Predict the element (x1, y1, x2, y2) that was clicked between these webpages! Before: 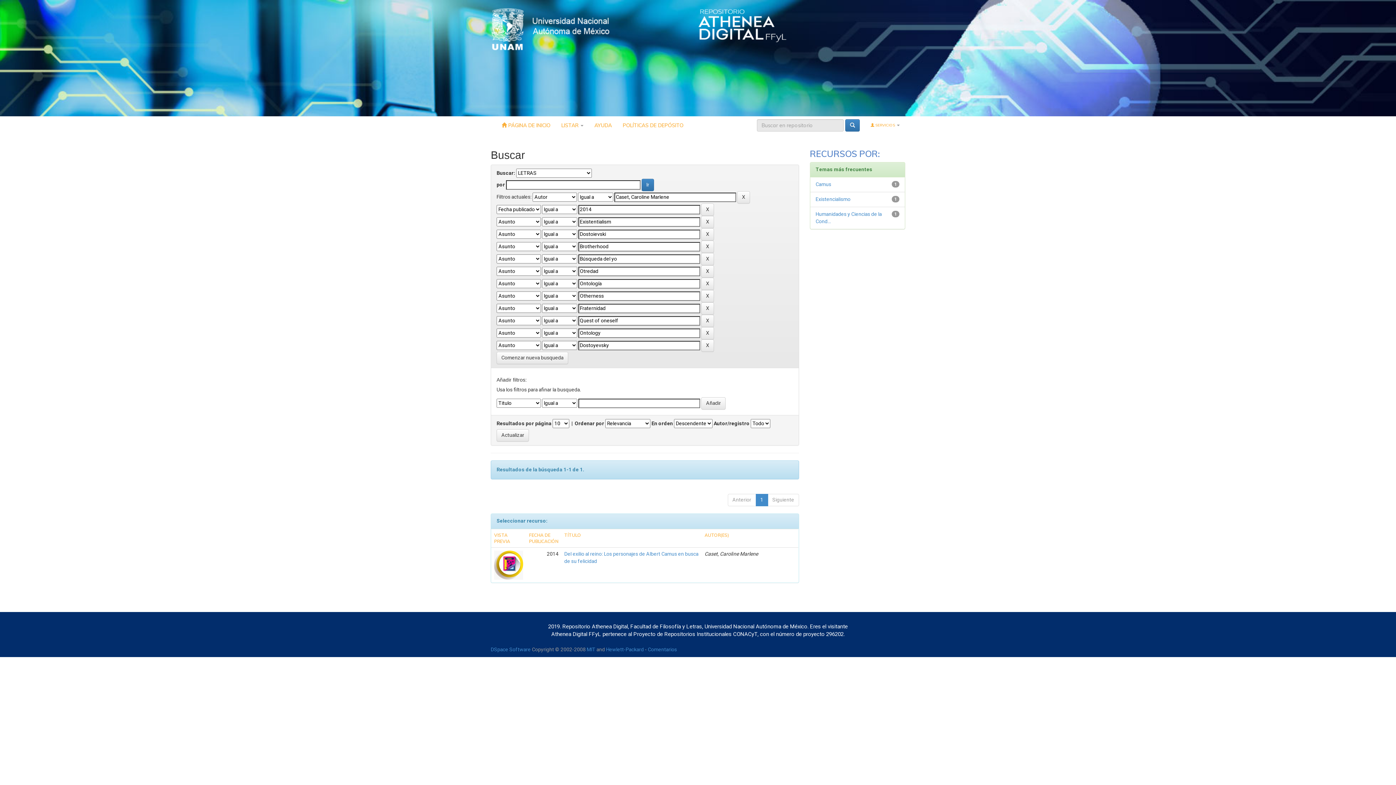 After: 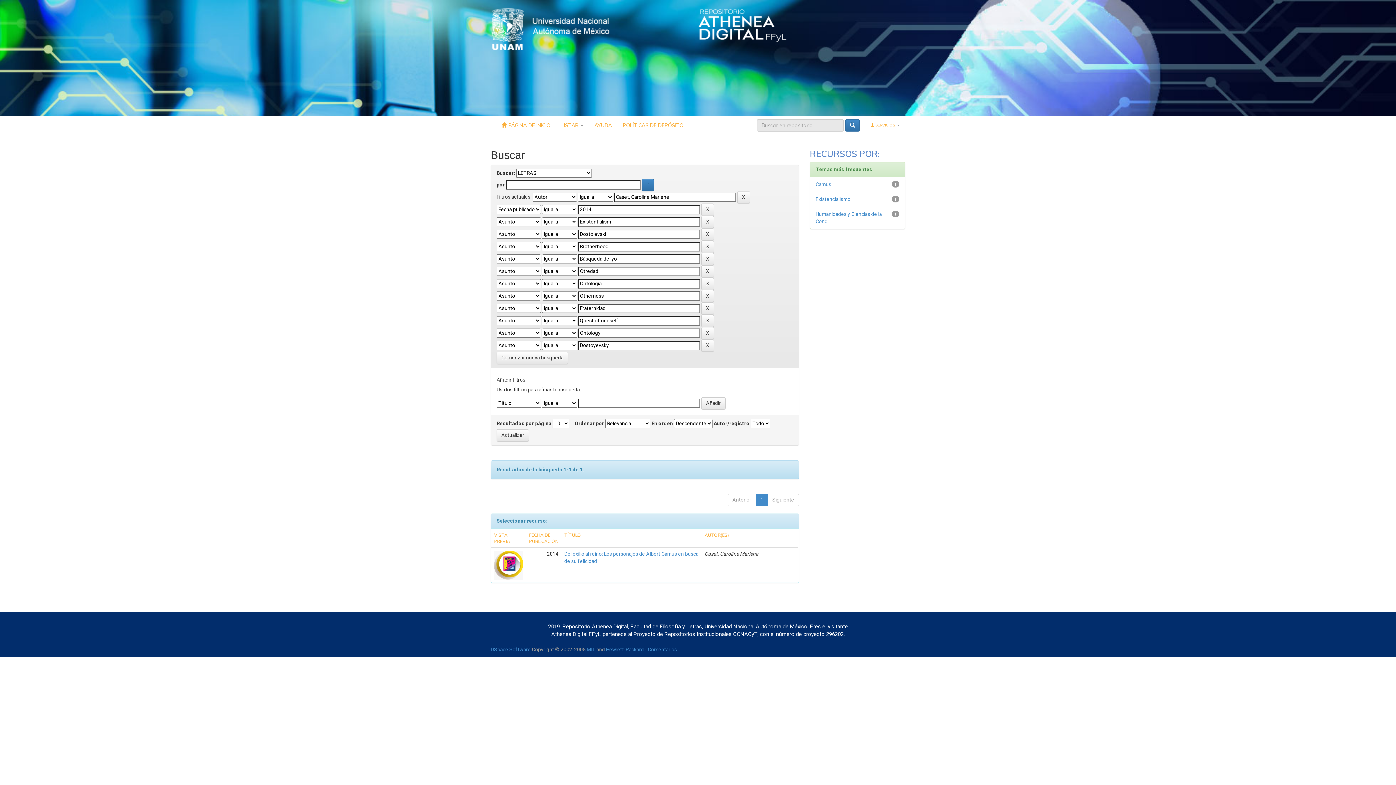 Action: bbox: (589, 116, 617, 134) label: AYUDA